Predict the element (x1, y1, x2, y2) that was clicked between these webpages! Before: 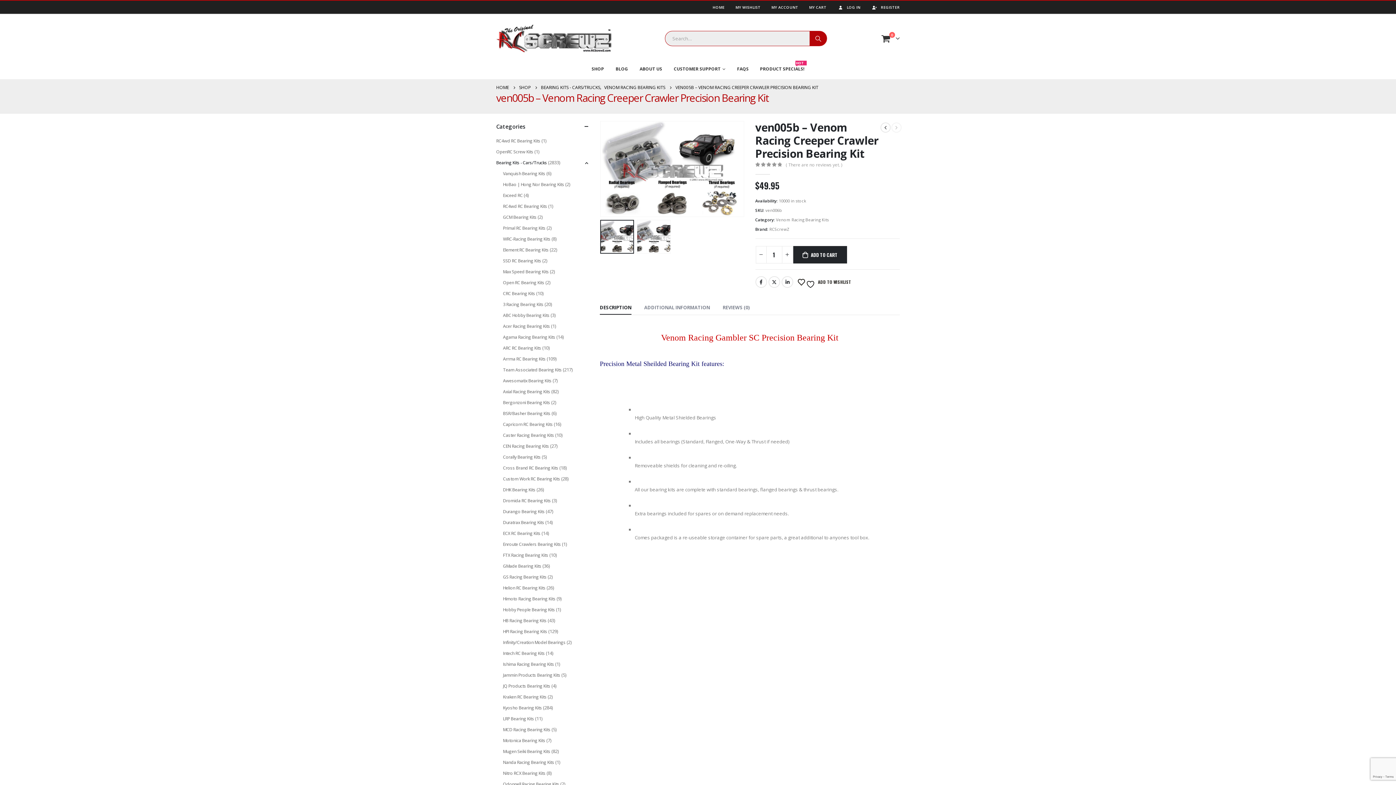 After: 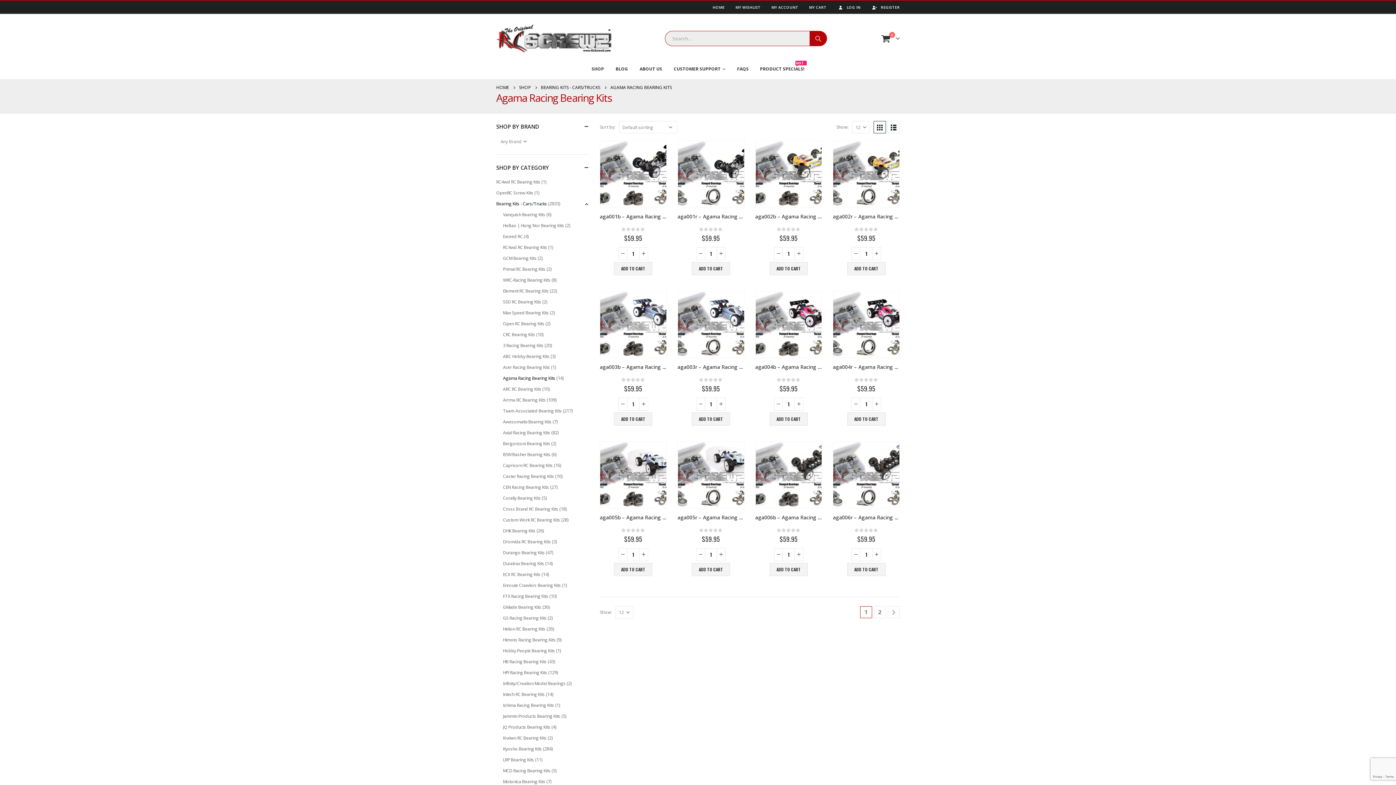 Action: label: Agama Racing Bearing Kits bbox: (503, 332, 555, 342)